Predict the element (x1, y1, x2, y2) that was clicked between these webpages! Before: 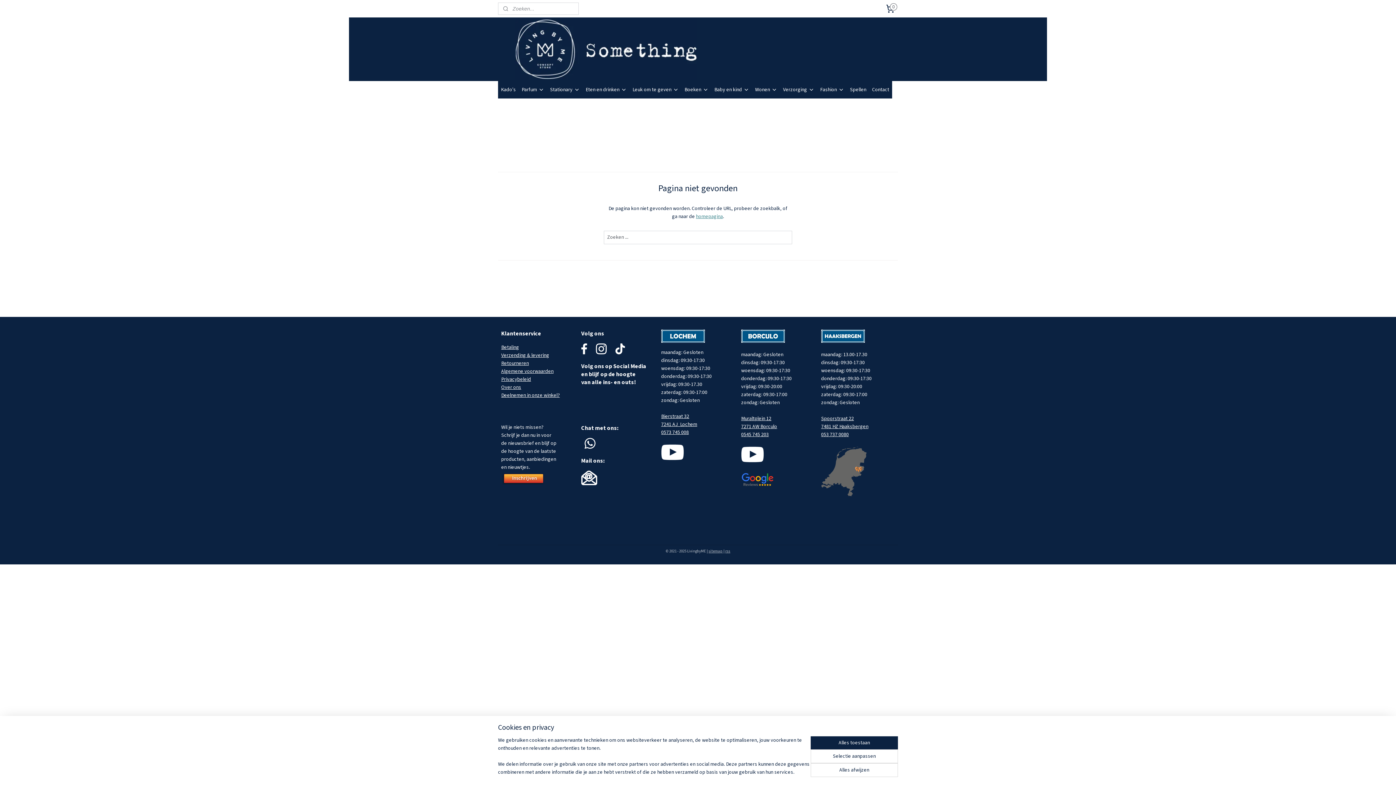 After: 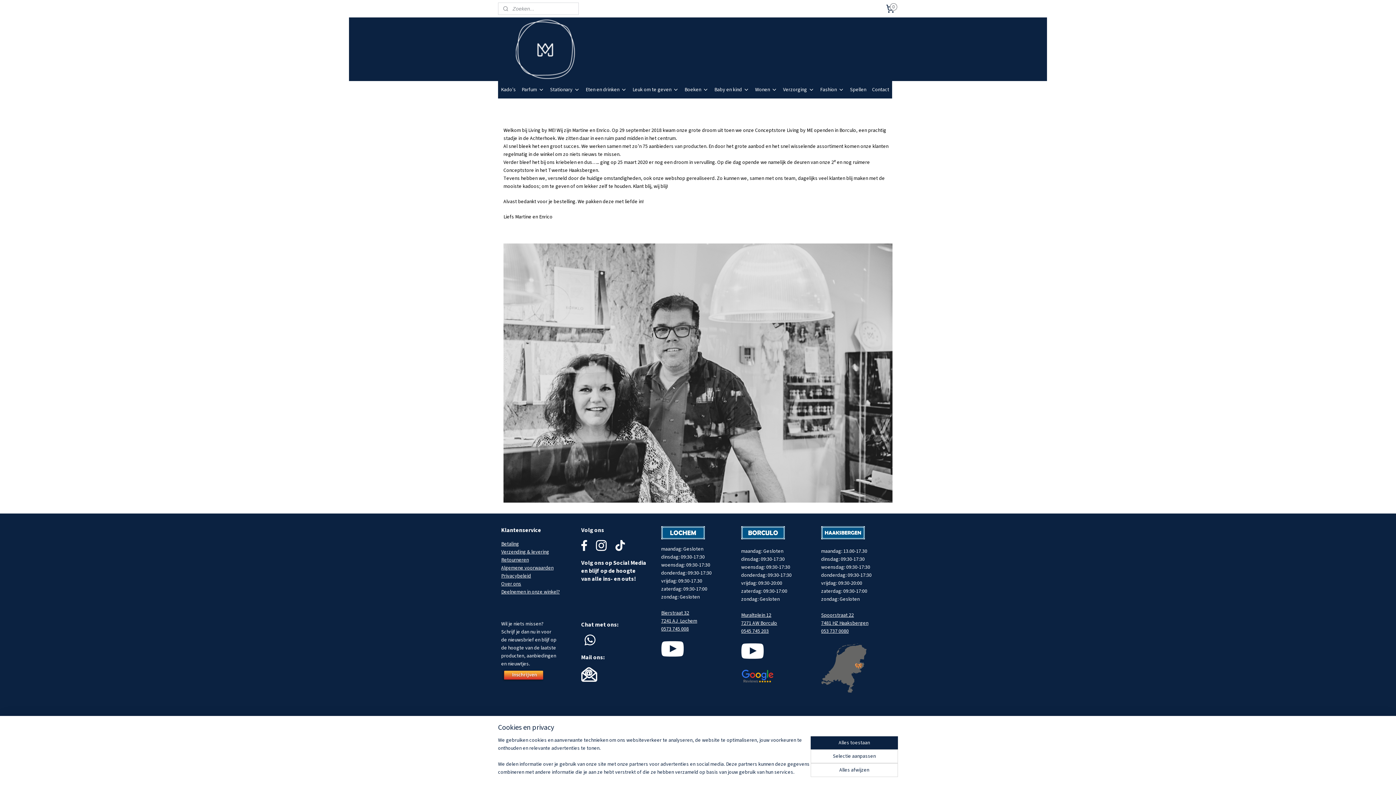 Action: label: Over ons bbox: (501, 383, 521, 391)